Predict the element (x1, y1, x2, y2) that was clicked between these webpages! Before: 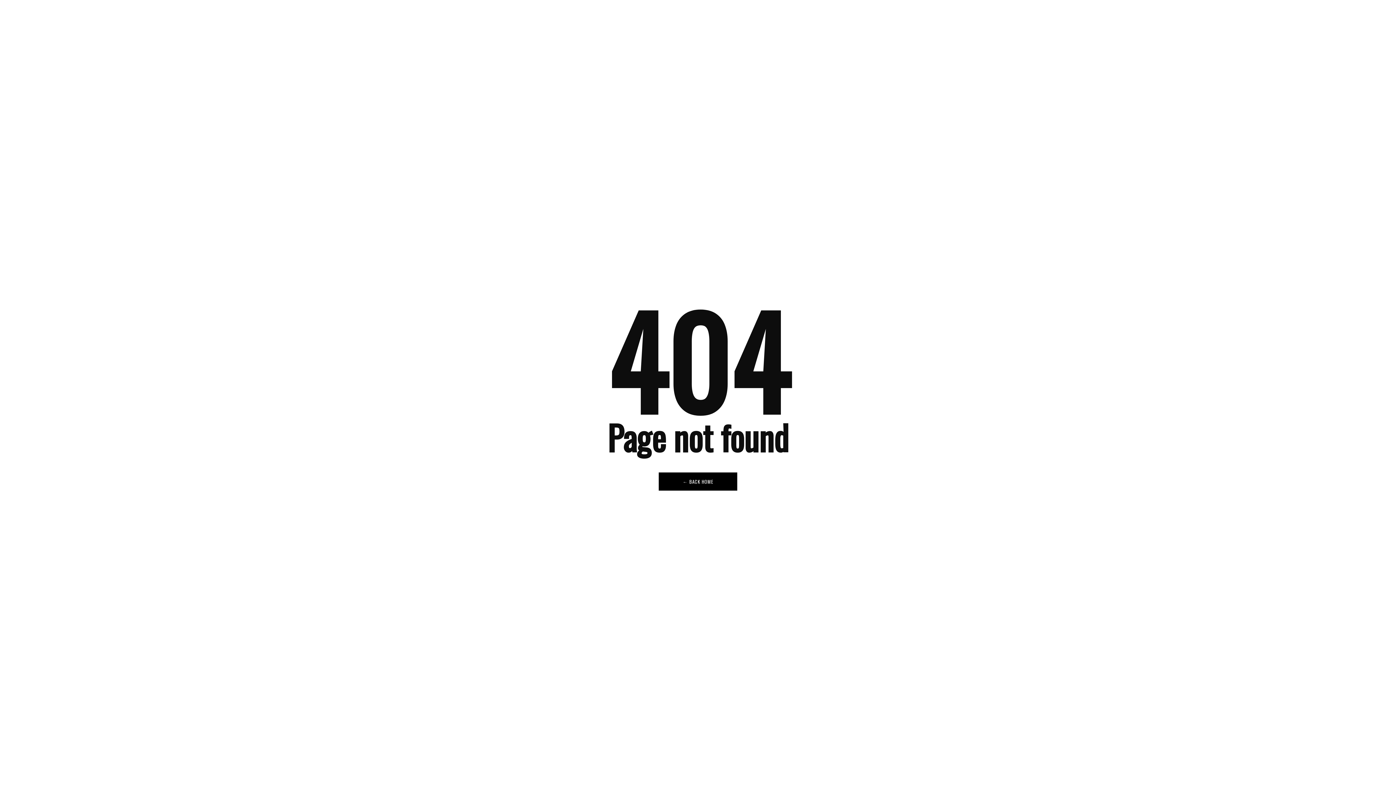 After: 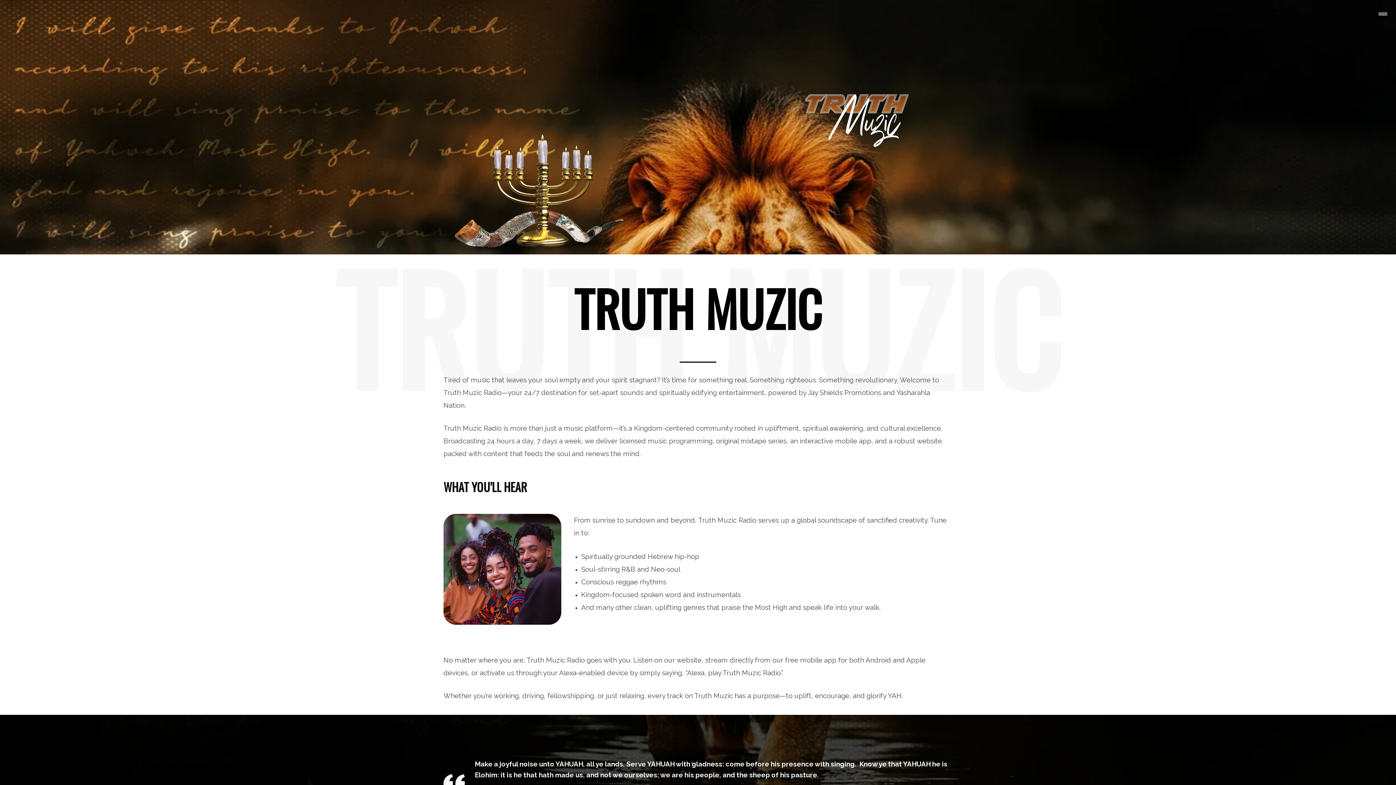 Action: bbox: (658, 472, 737, 491) label: ← BACK HOME